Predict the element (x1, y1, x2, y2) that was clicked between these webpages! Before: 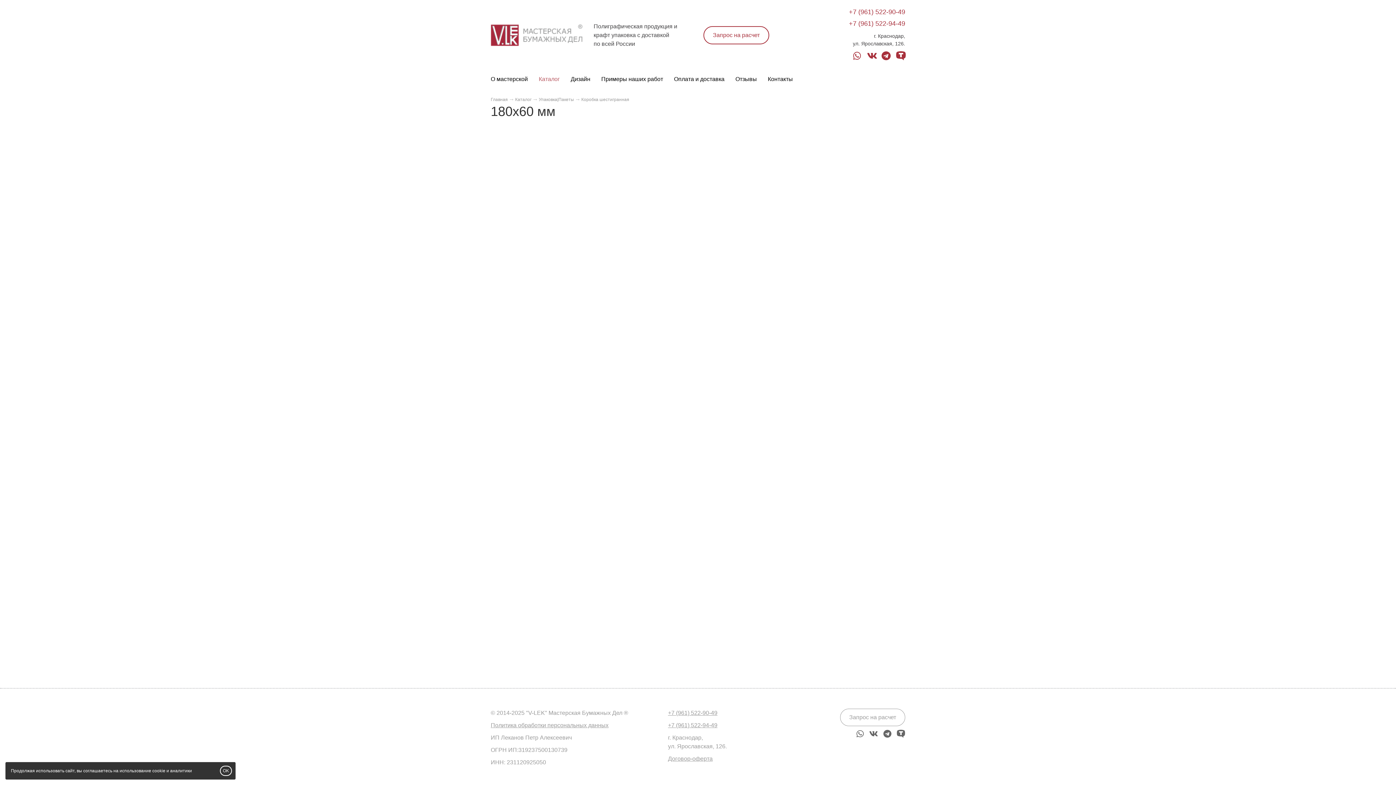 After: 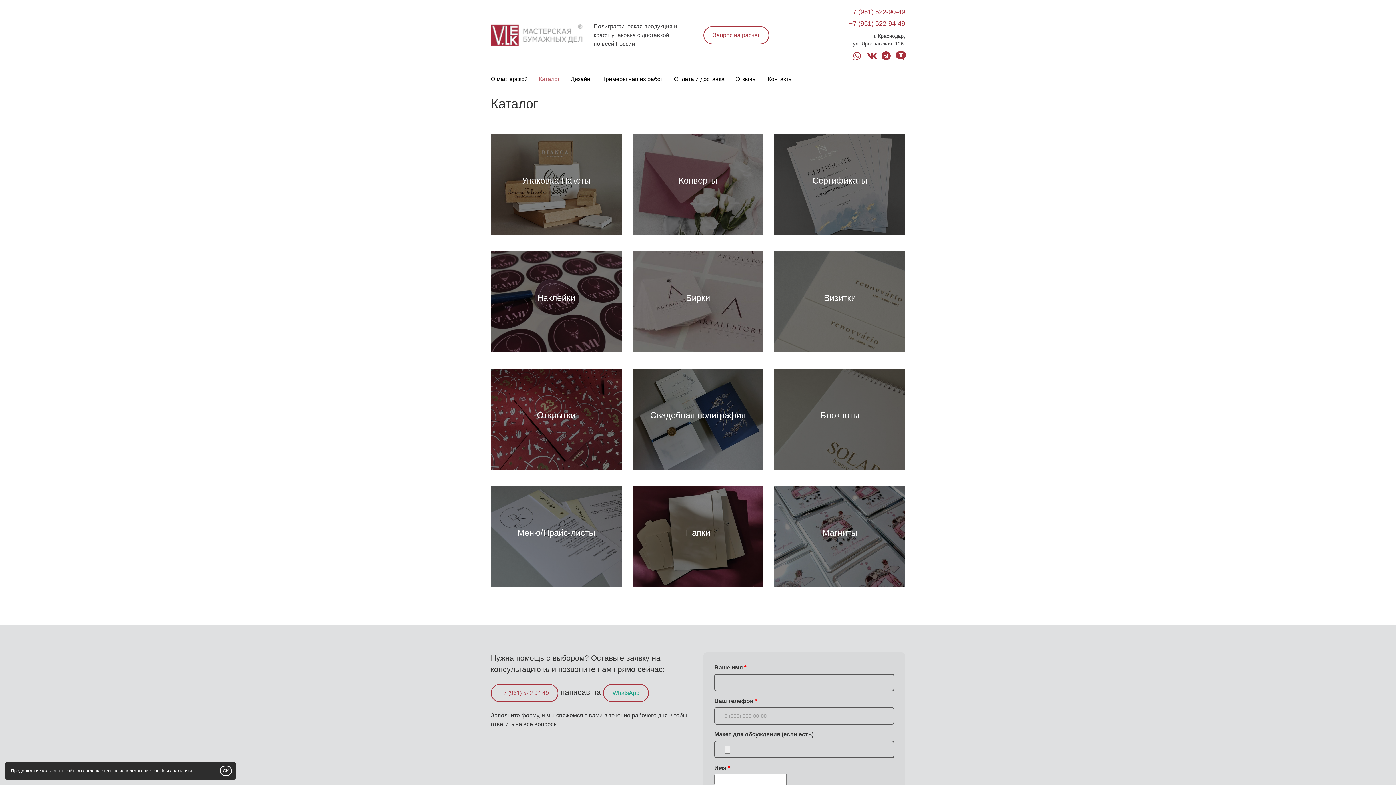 Action: label: Каталог bbox: (515, 97, 531, 102)